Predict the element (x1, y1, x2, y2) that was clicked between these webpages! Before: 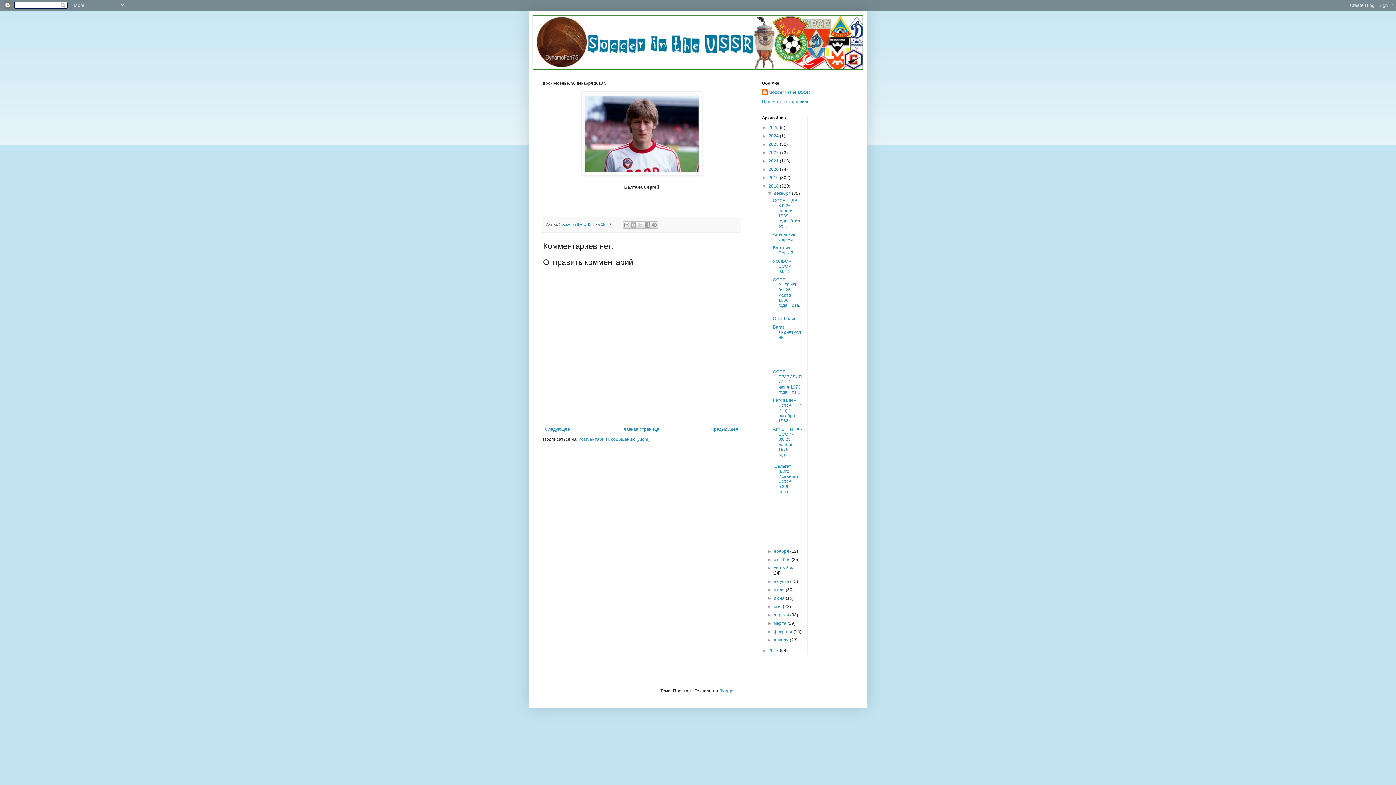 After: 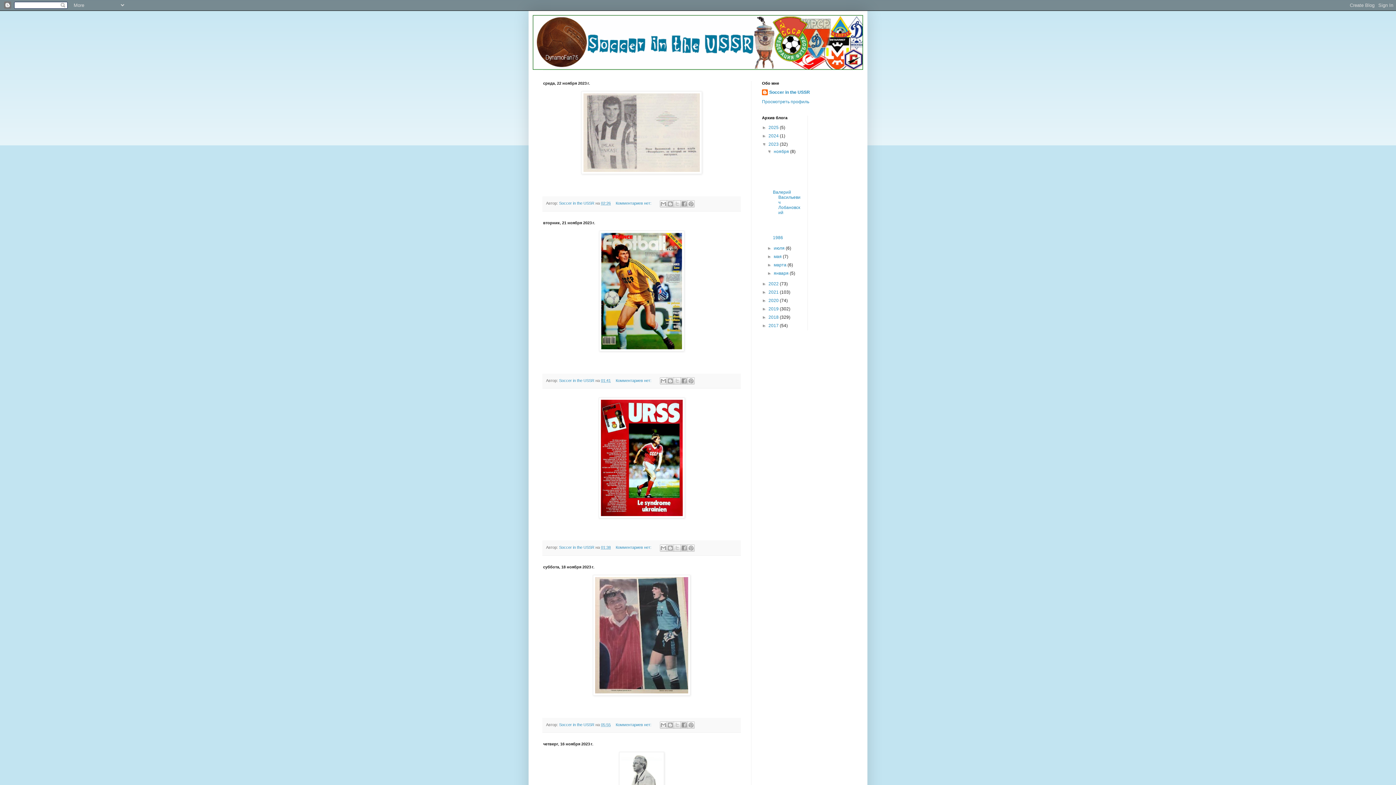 Action: label: 2023  bbox: (768, 141, 780, 146)